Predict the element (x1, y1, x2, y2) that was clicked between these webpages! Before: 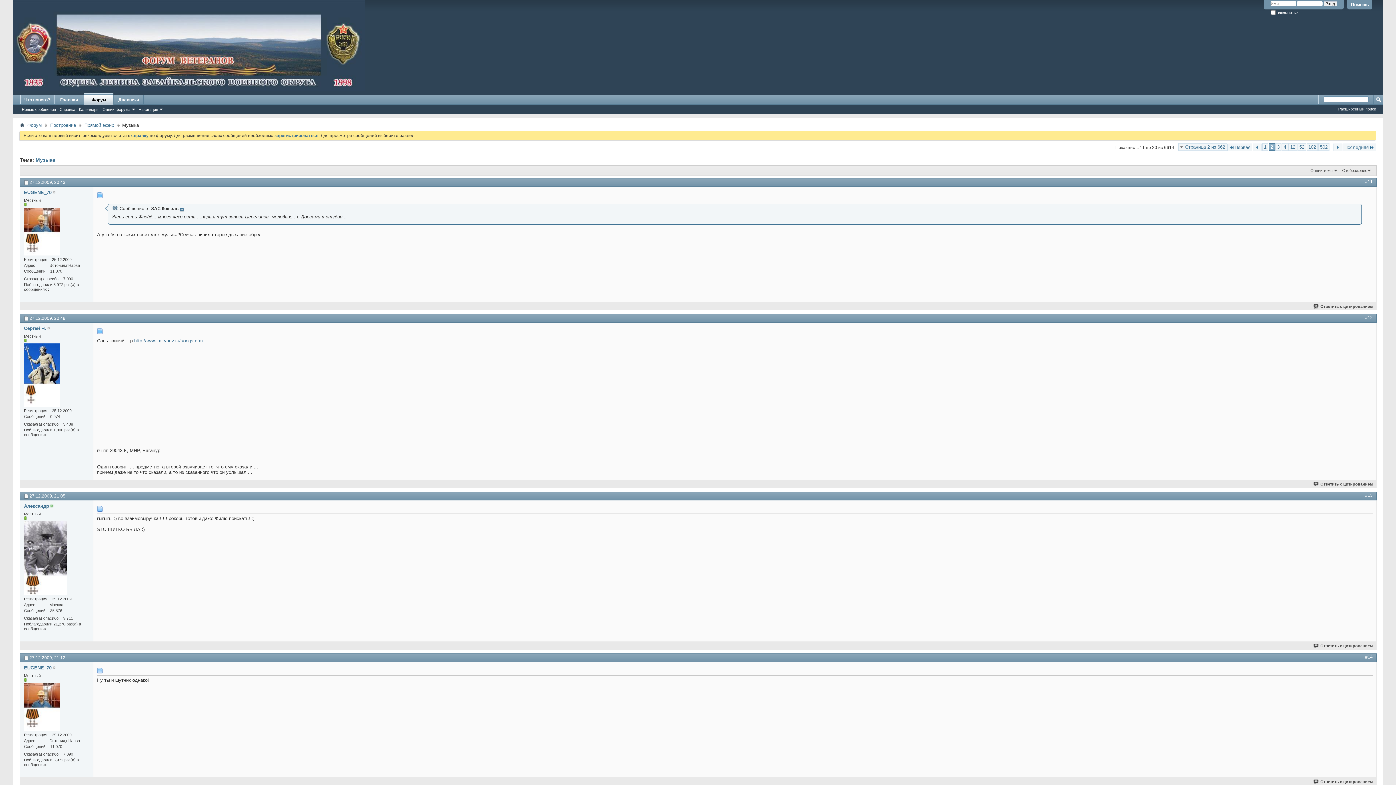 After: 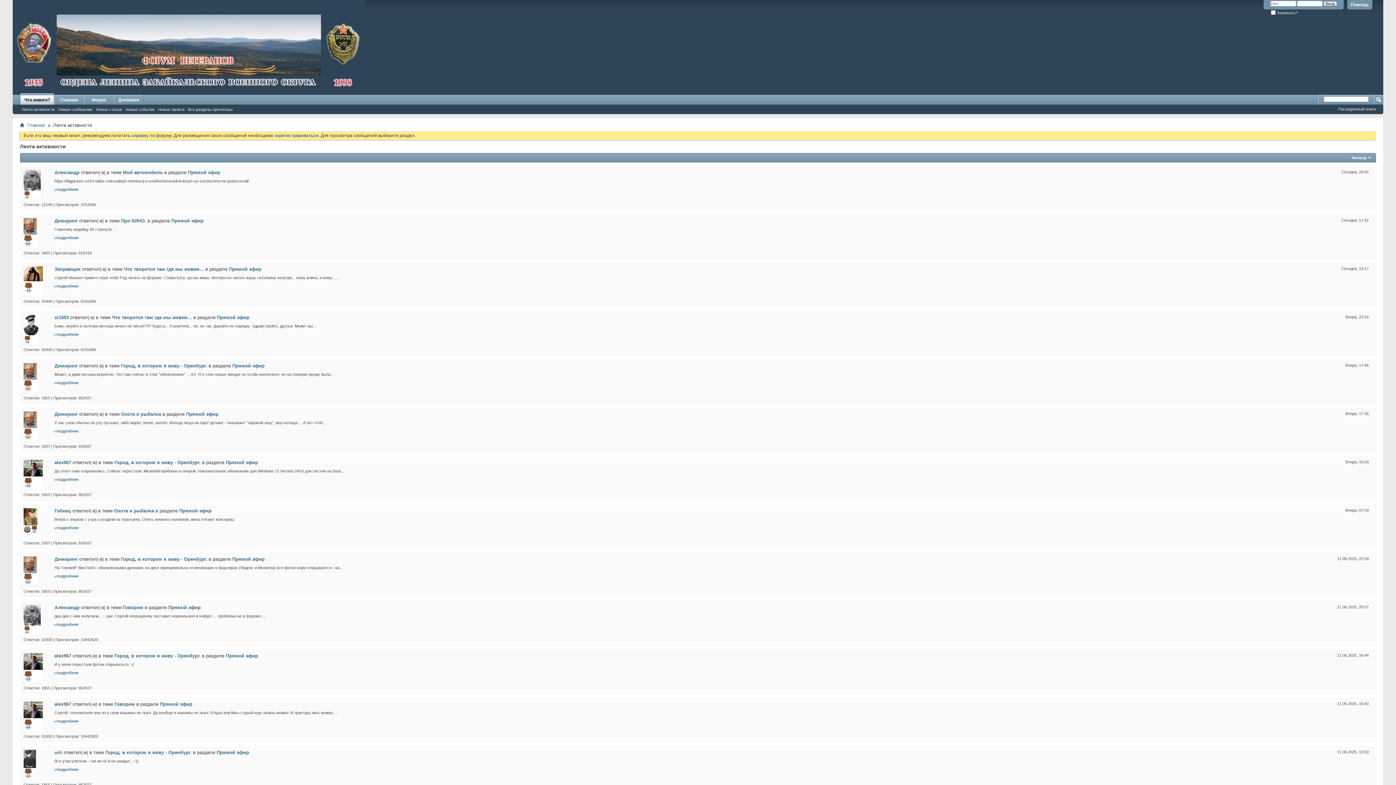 Action: label: Что нового? bbox: (20, 94, 53, 104)